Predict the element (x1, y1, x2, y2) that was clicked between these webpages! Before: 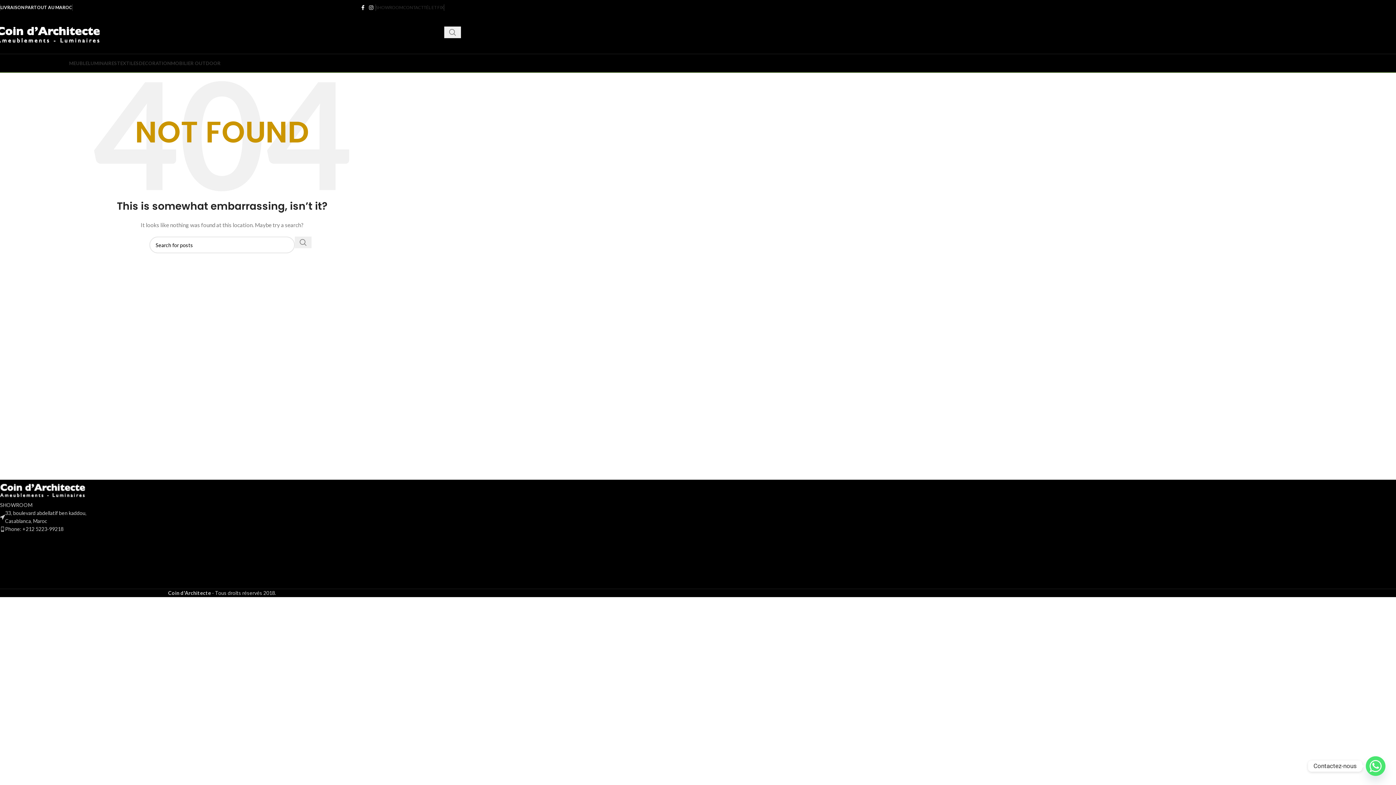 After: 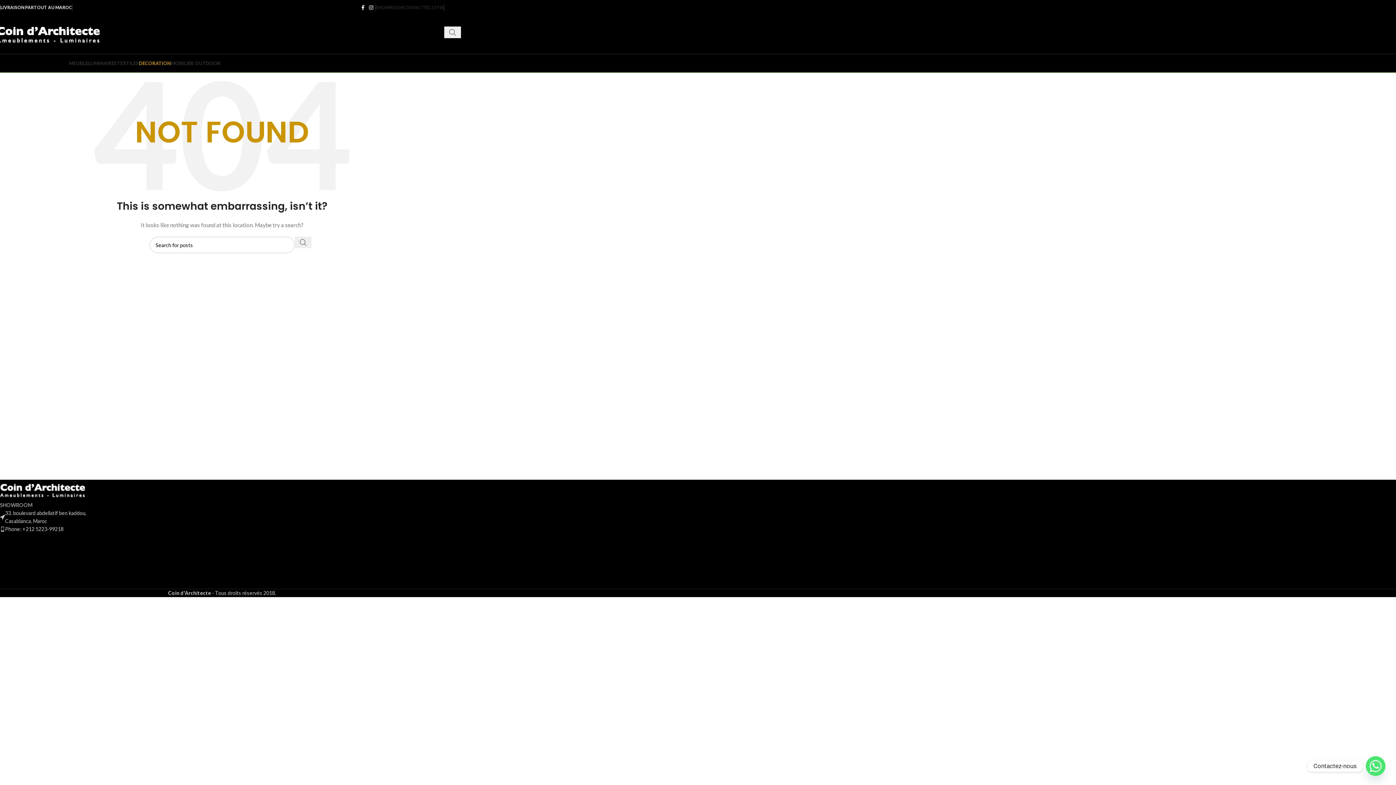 Action: bbox: (138, 56, 170, 70) label: DECORATION